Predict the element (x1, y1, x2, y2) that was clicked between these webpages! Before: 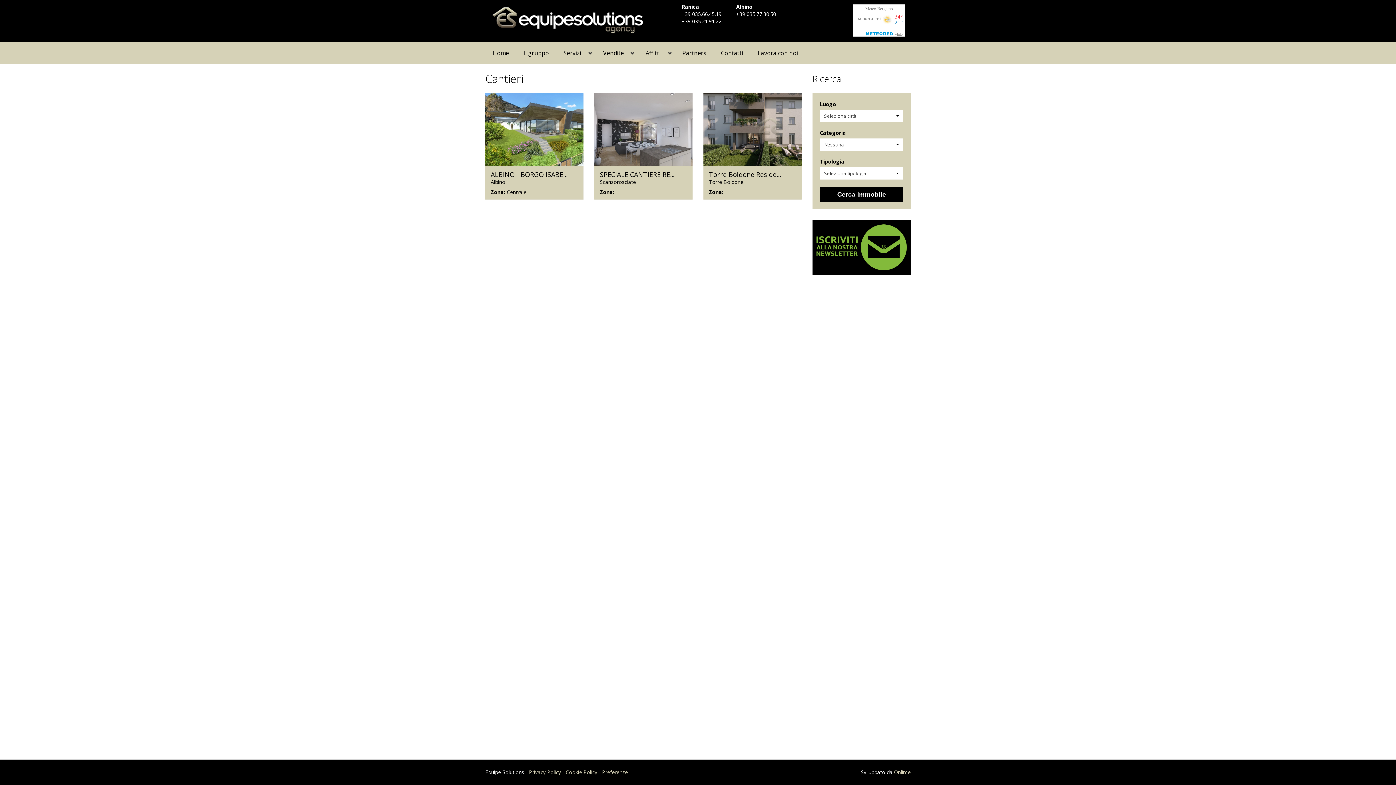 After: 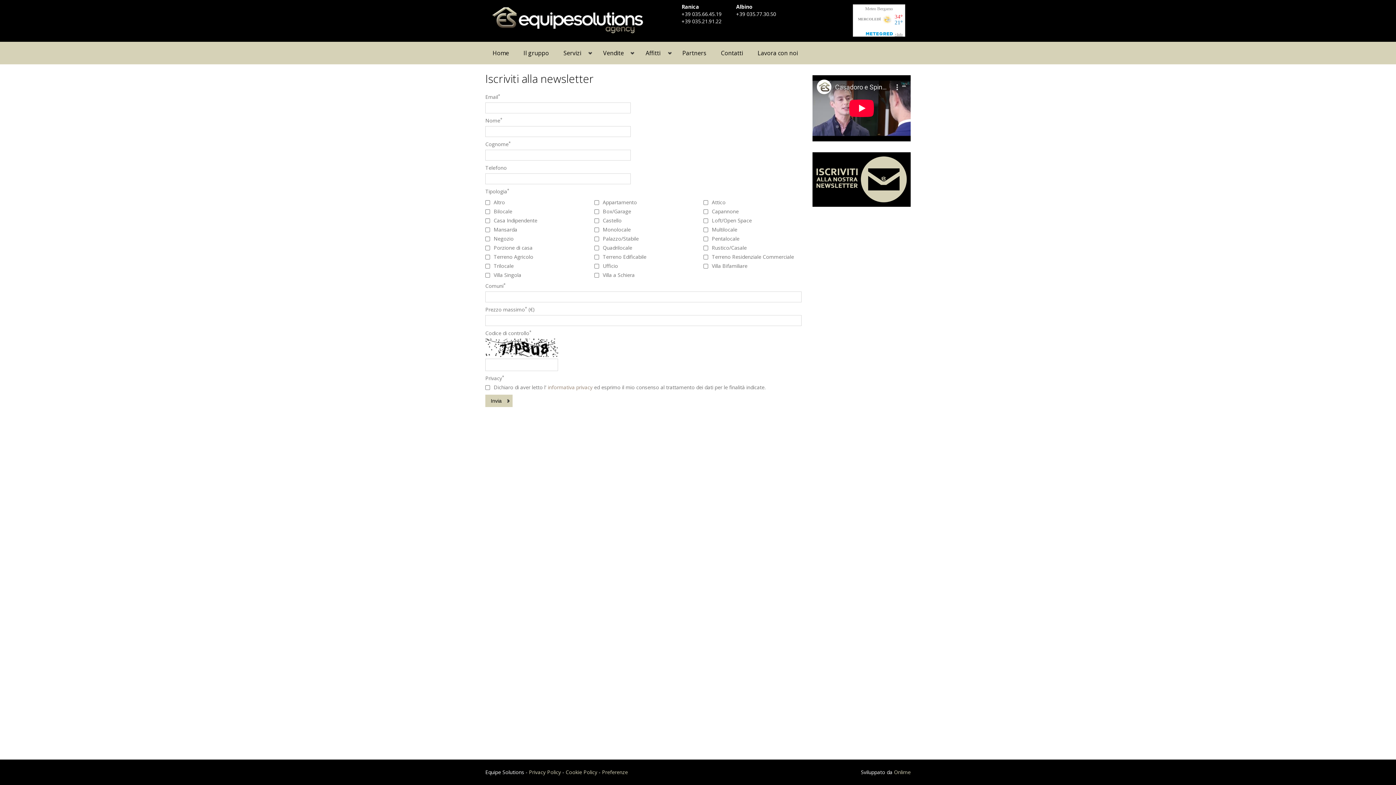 Action: bbox: (812, 243, 910, 250)